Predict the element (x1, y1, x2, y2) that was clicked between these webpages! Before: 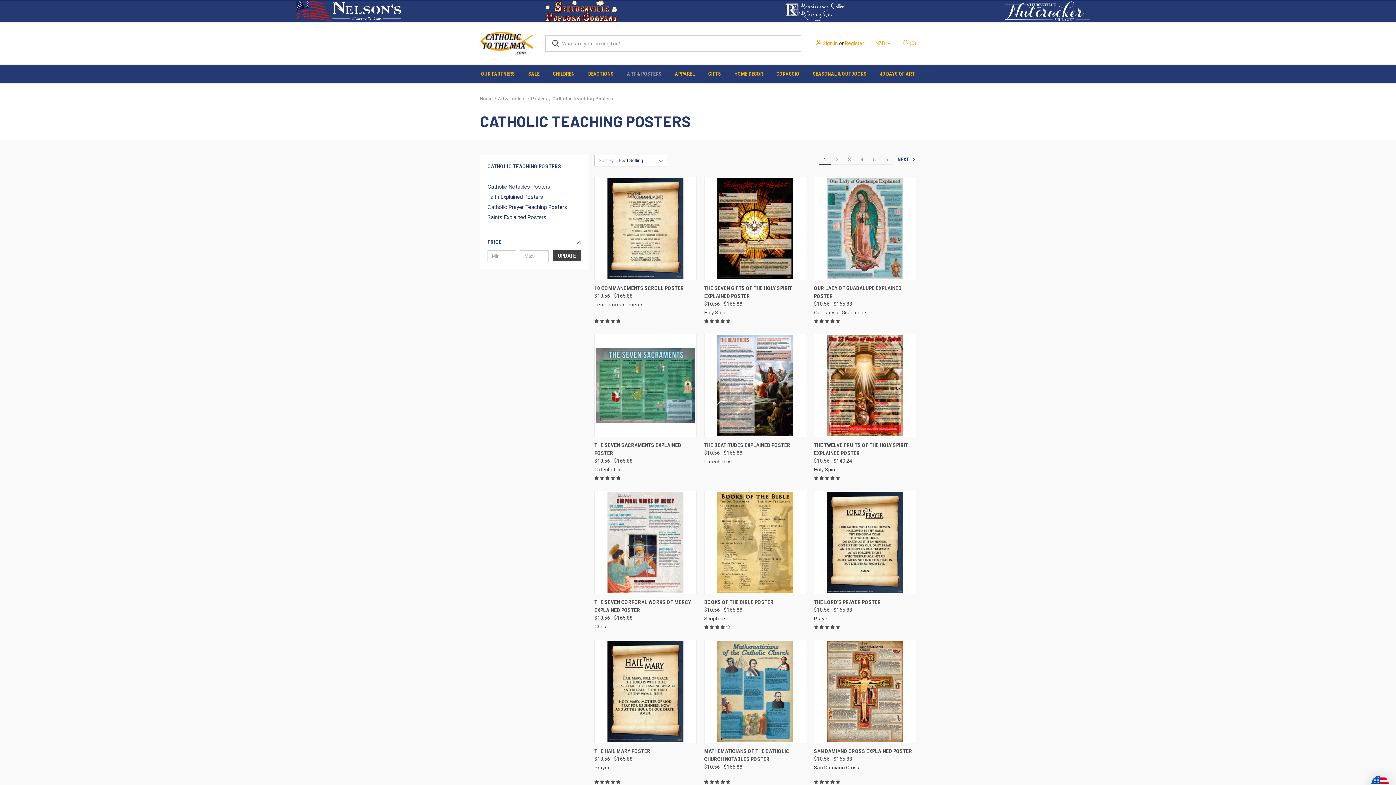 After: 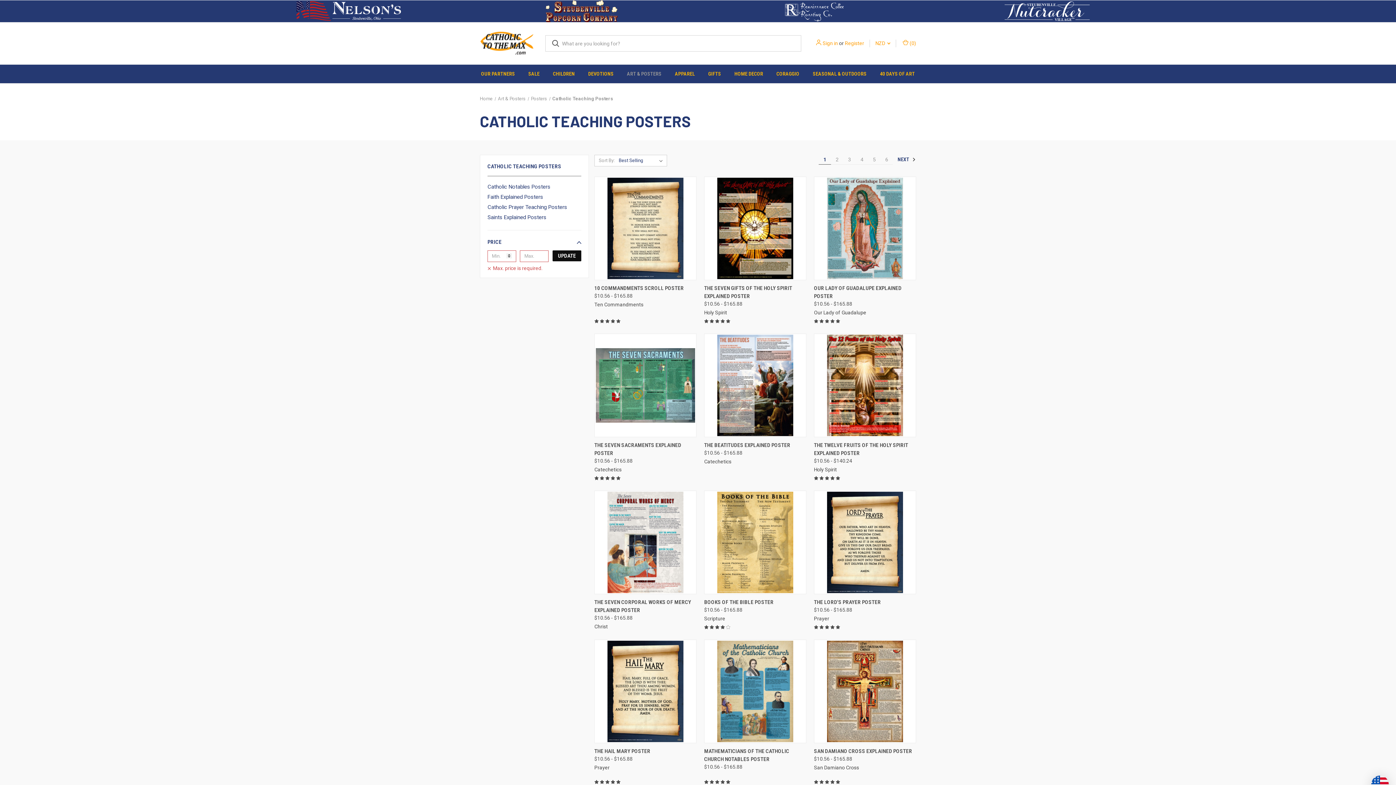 Action: bbox: (552, 250, 581, 261) label: UPDATE